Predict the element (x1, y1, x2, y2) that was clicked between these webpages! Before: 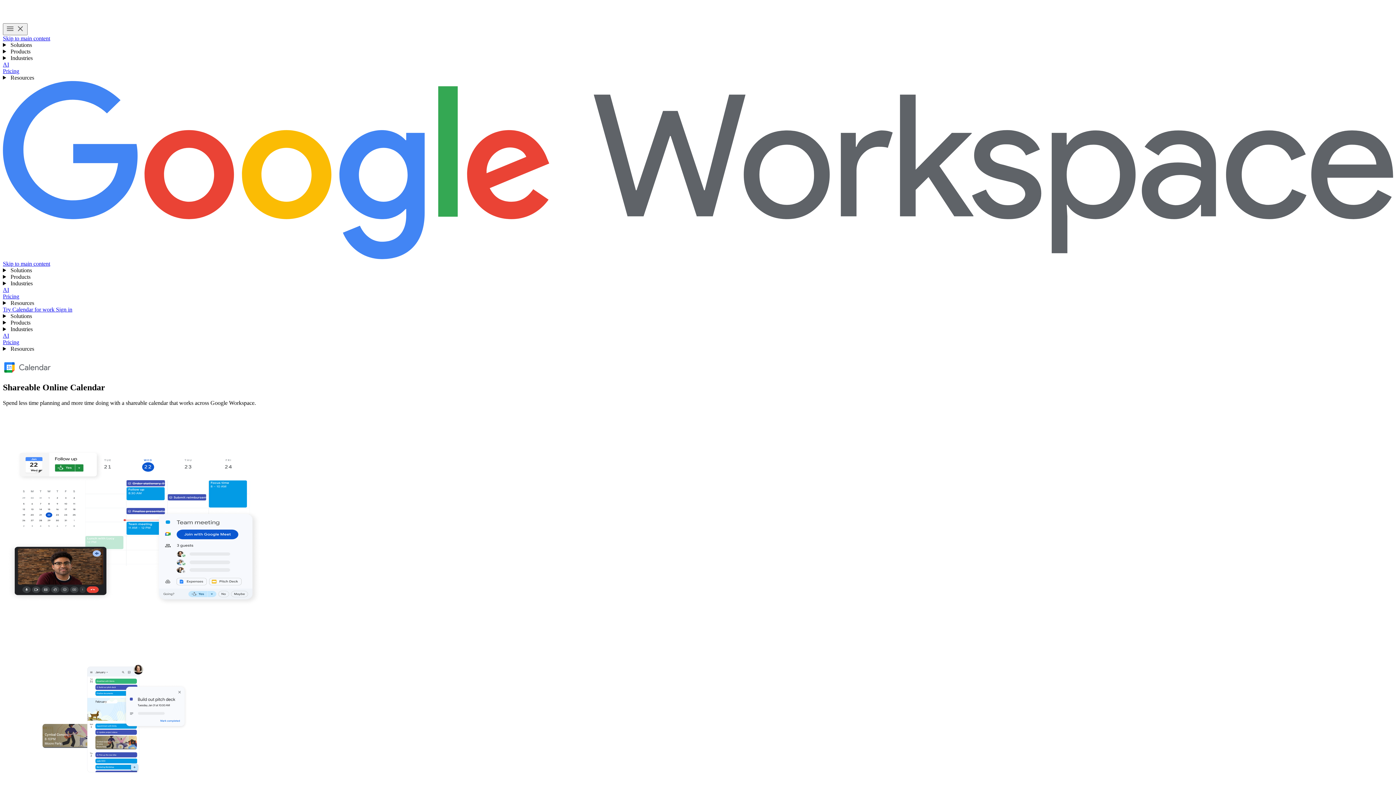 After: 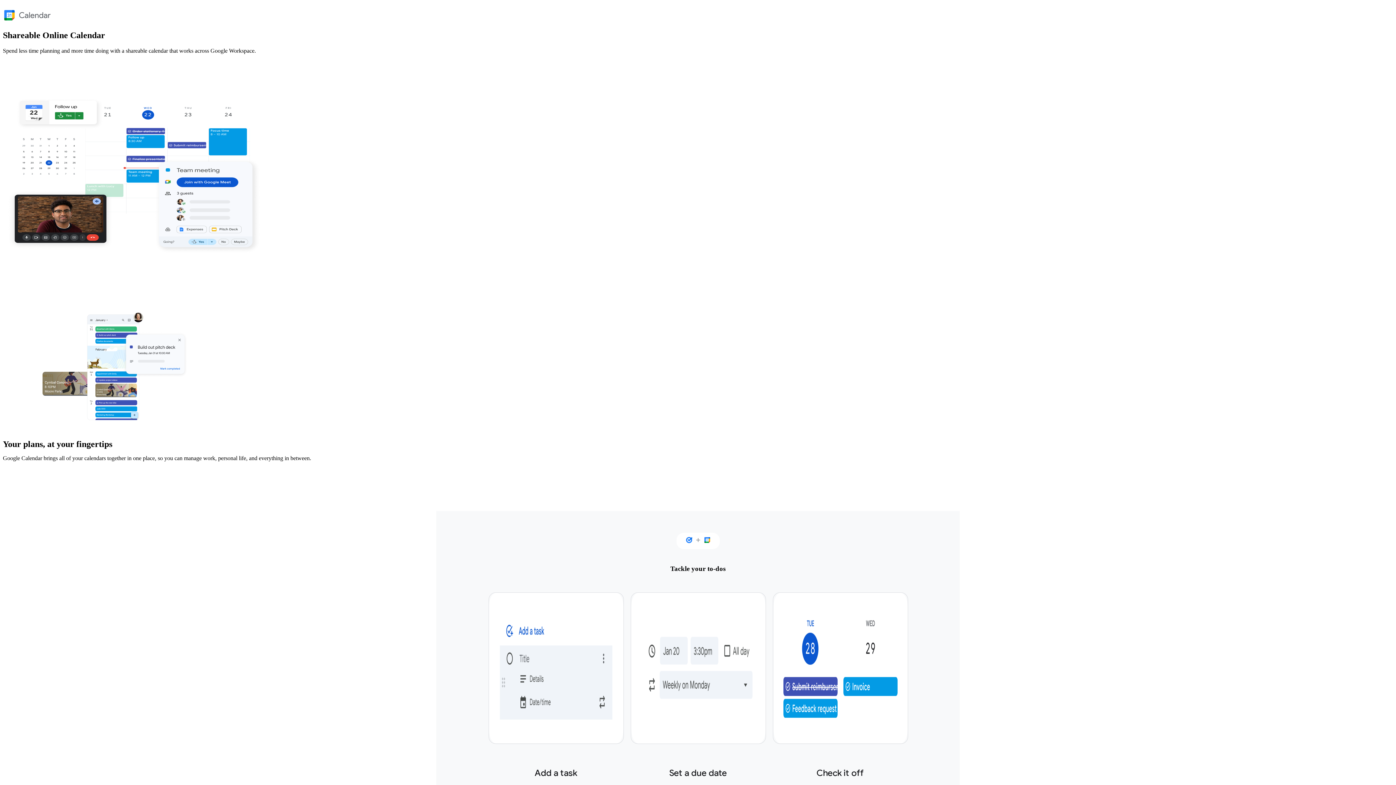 Action: bbox: (2, 35, 50, 41) label: Skip to main content